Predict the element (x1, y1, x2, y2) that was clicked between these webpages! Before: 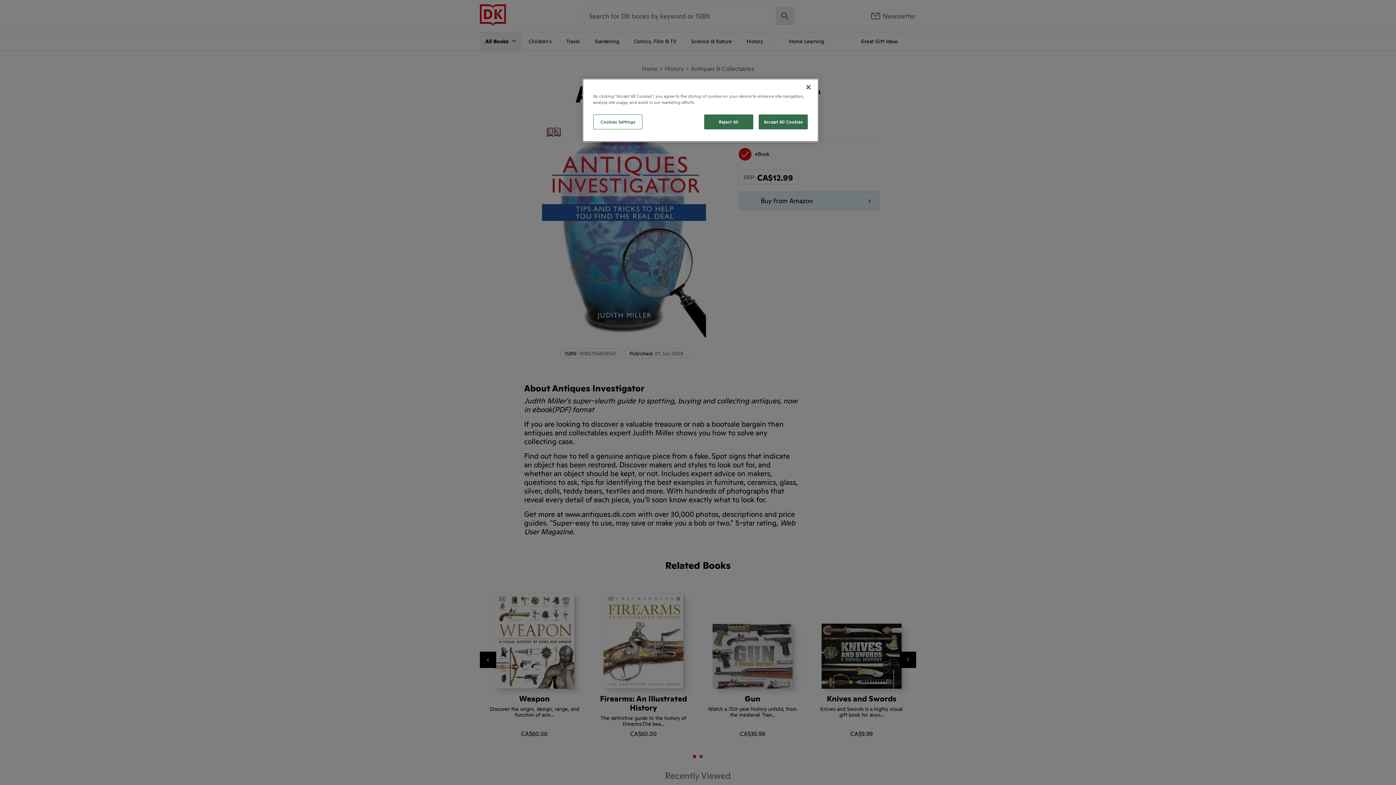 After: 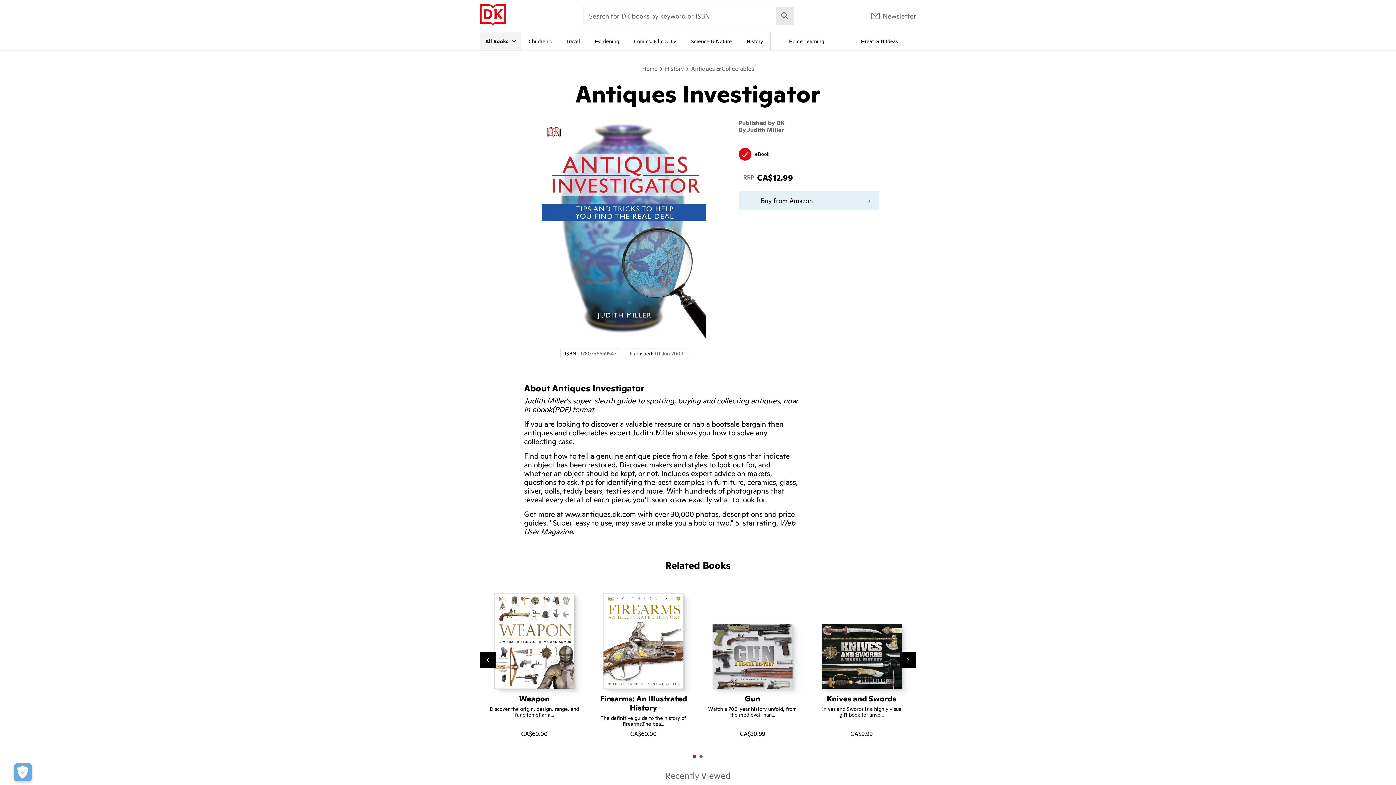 Action: label: Accept All Cookies bbox: (758, 114, 808, 129)